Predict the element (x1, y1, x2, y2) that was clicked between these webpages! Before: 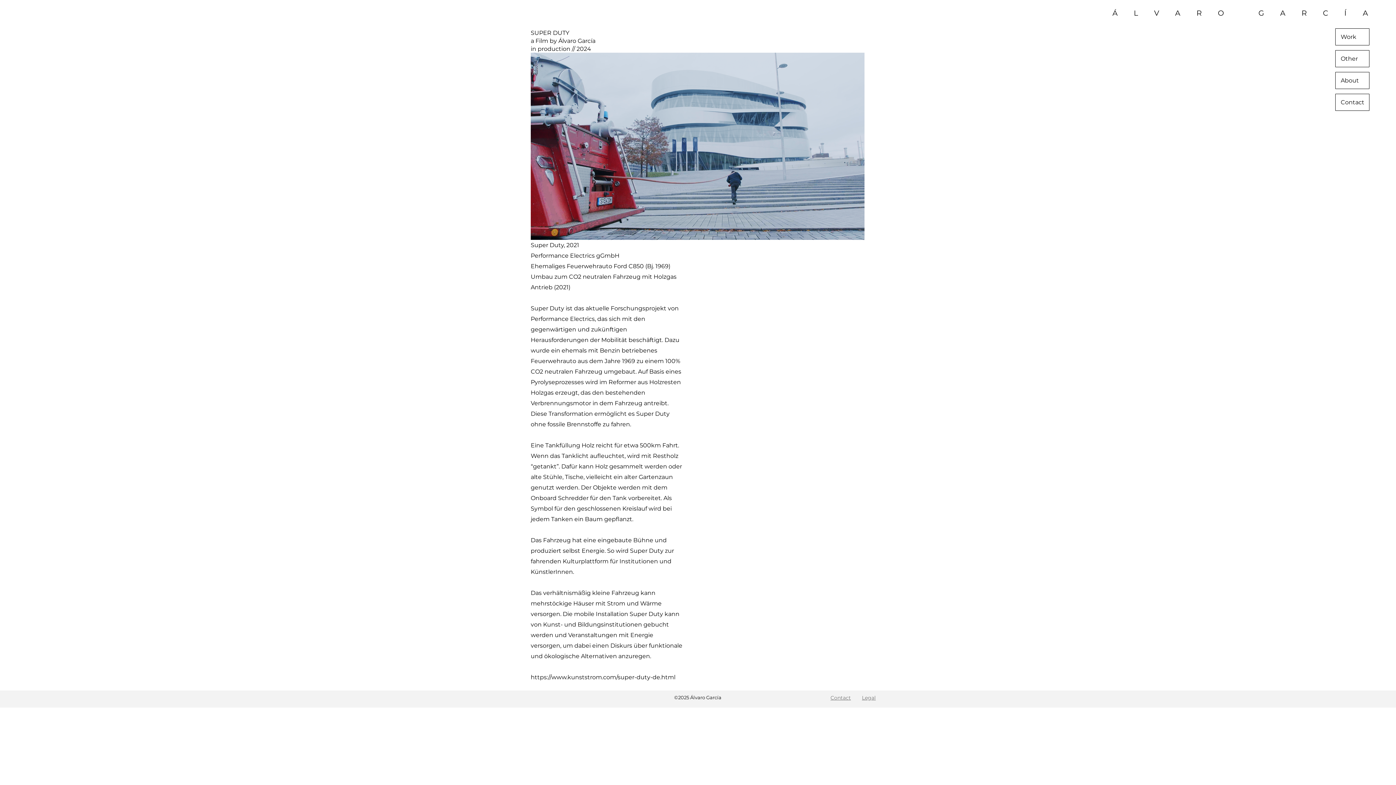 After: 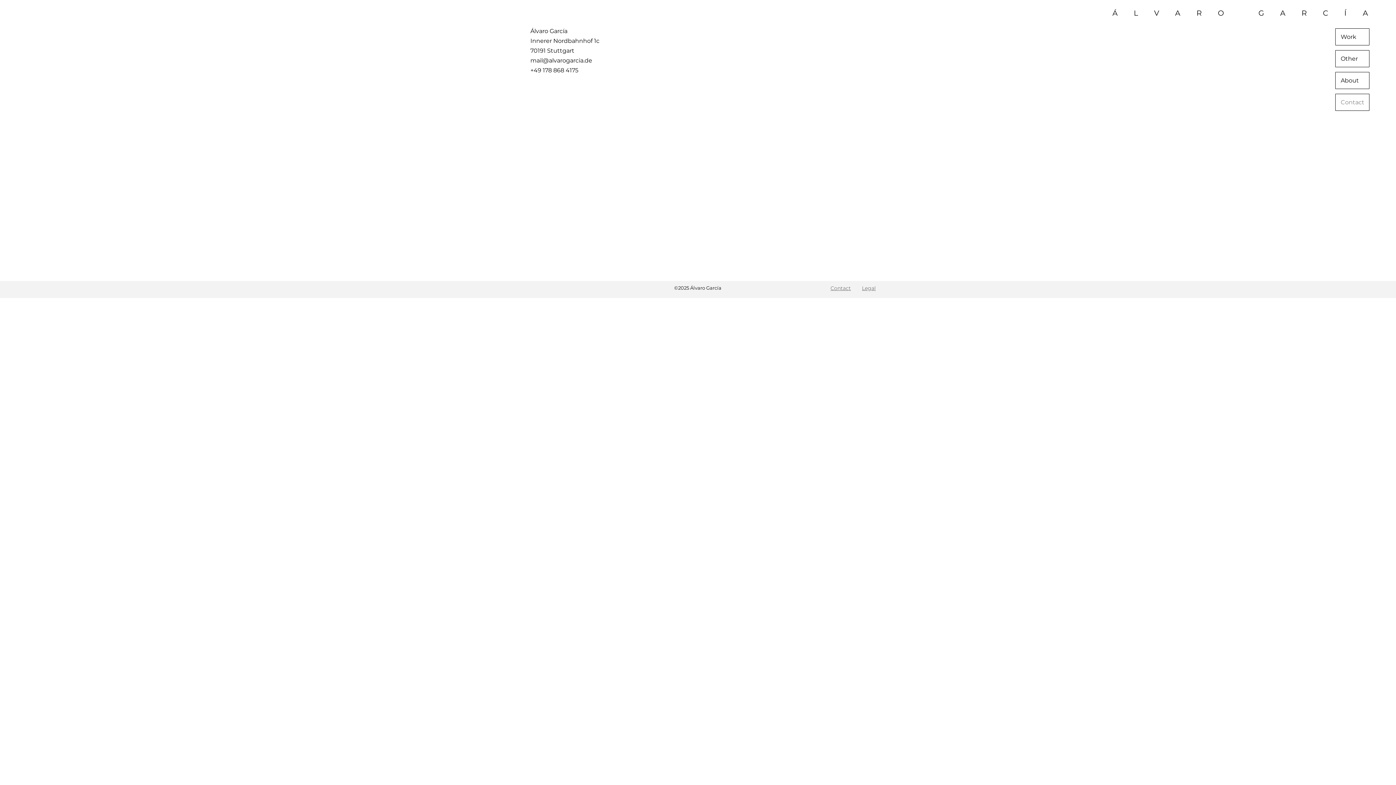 Action: bbox: (830, 694, 851, 701) label: Contact